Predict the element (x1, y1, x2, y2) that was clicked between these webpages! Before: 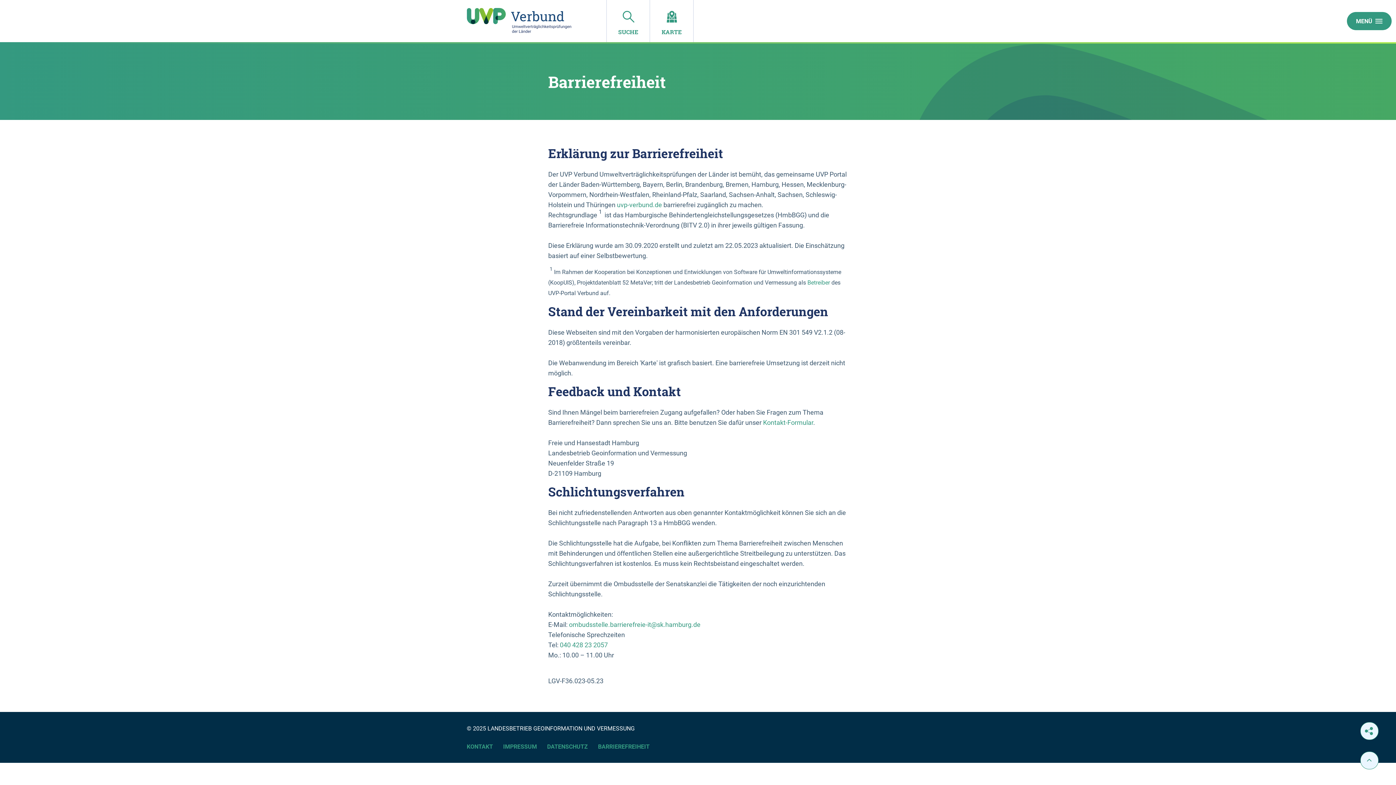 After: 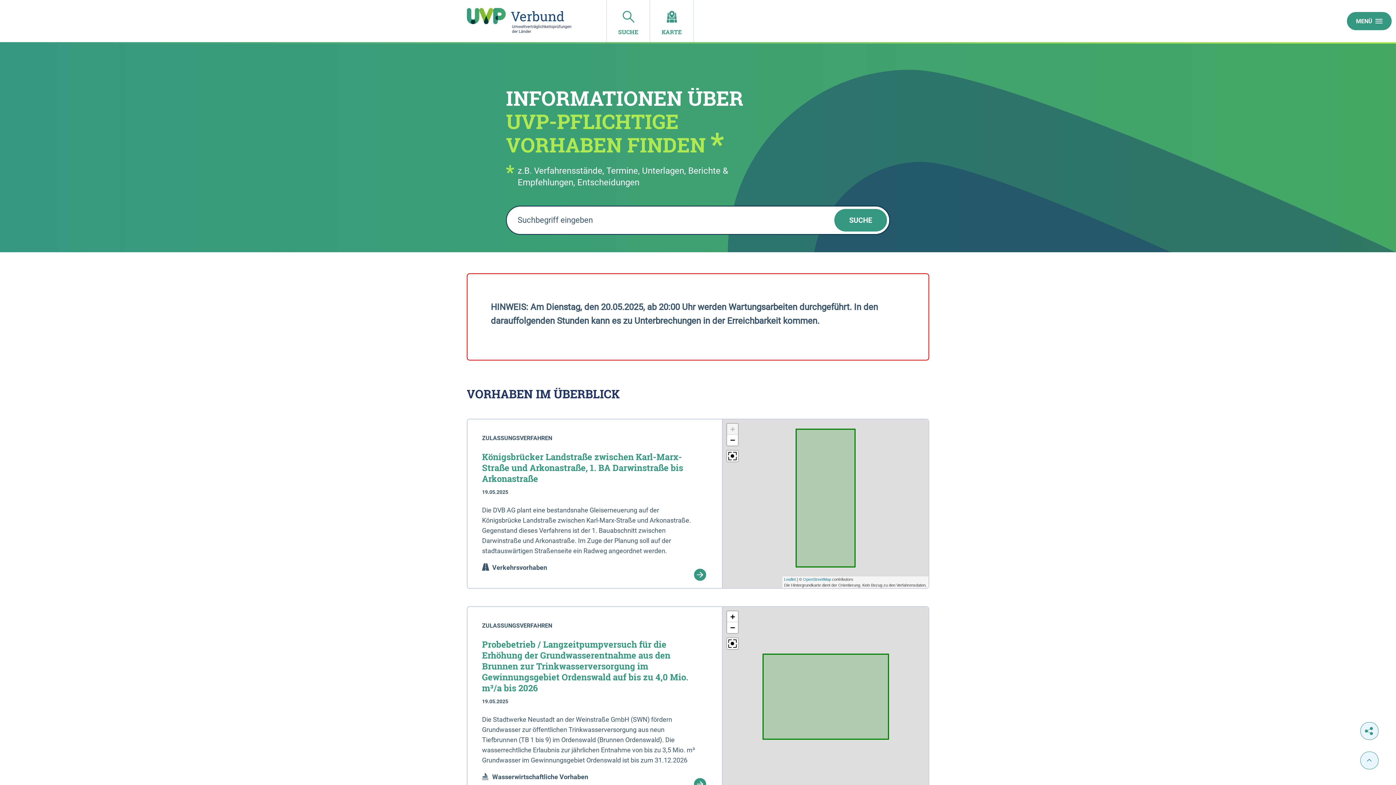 Action: bbox: (466, 8, 574, 35)